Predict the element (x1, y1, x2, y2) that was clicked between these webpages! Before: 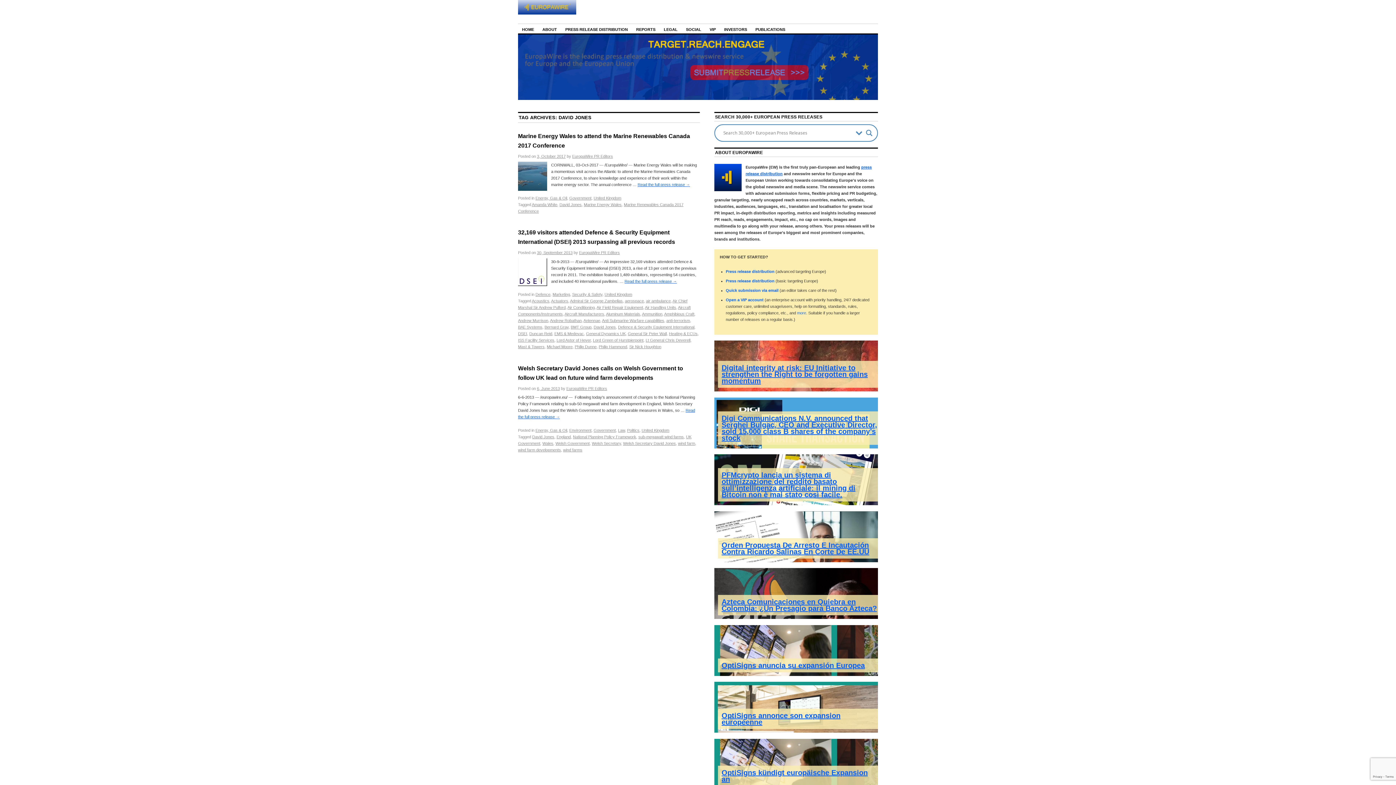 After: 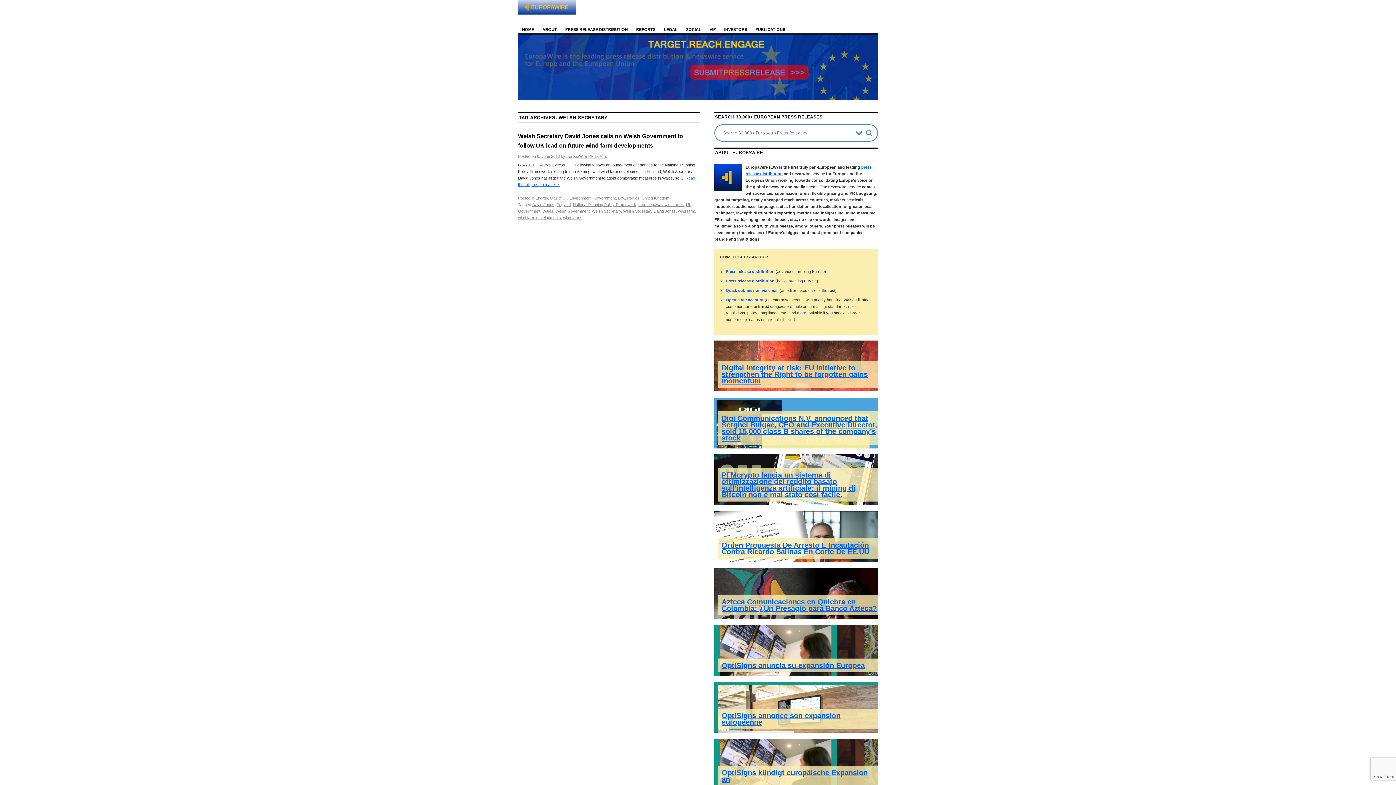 Action: label: Welsh Secretary bbox: (592, 441, 621, 445)